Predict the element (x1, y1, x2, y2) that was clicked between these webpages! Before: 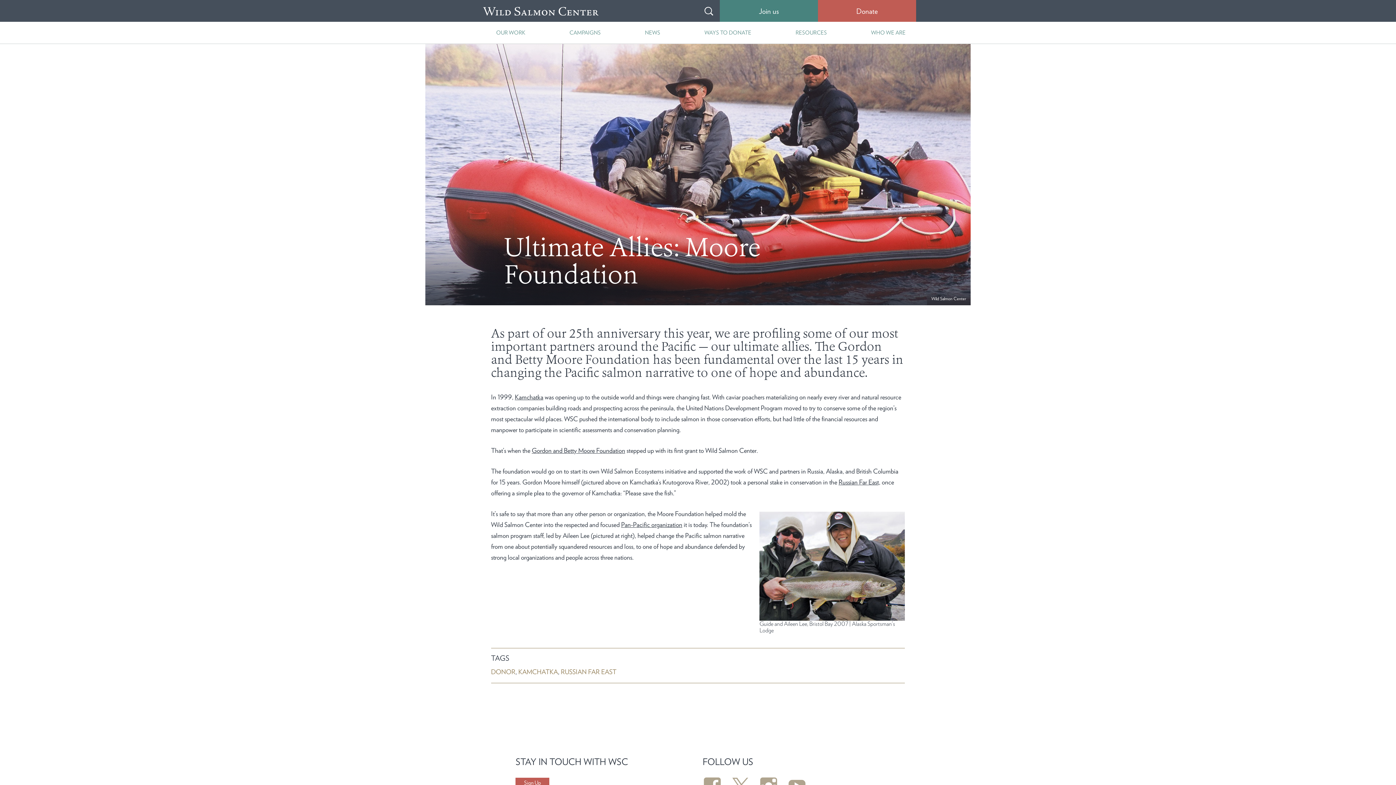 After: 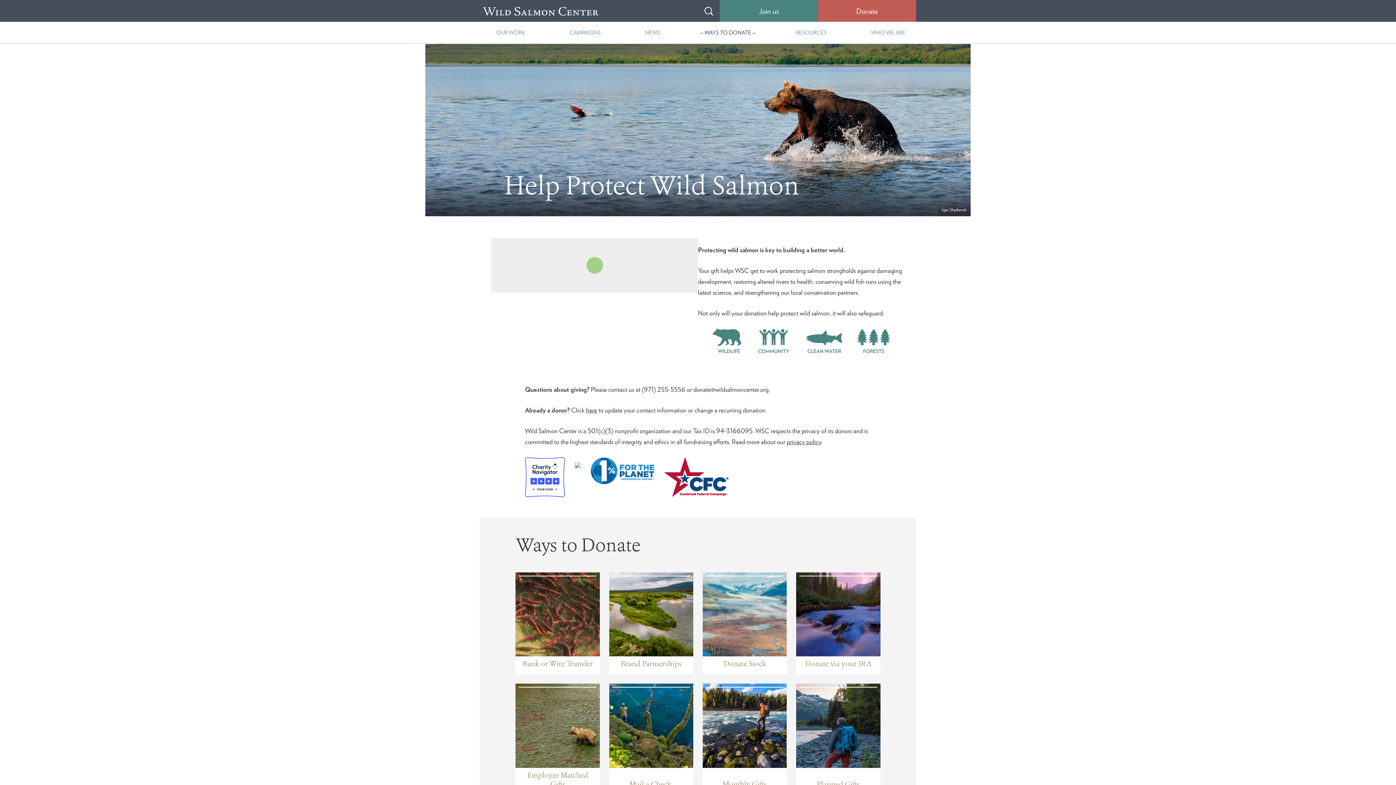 Action: label: Donate bbox: (818, 0, 916, 22)